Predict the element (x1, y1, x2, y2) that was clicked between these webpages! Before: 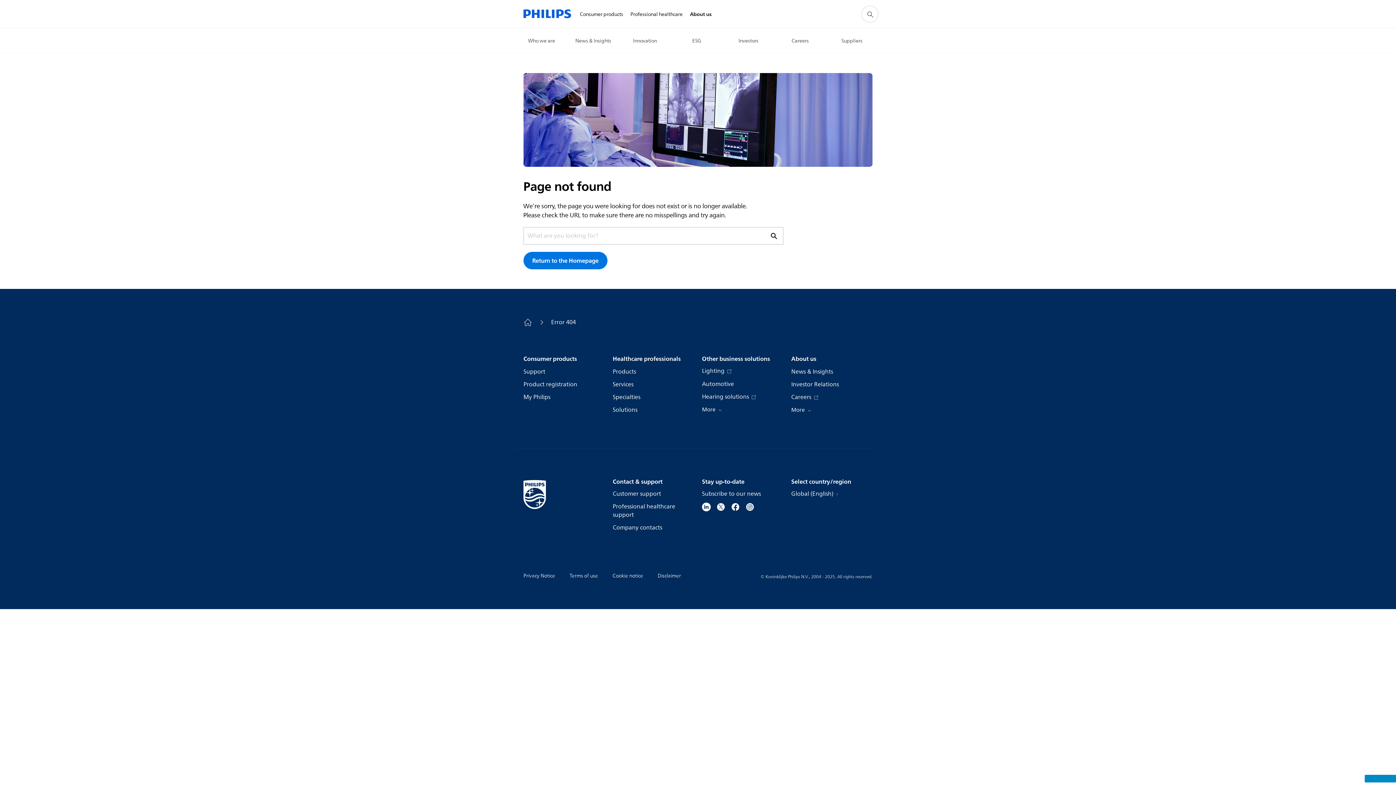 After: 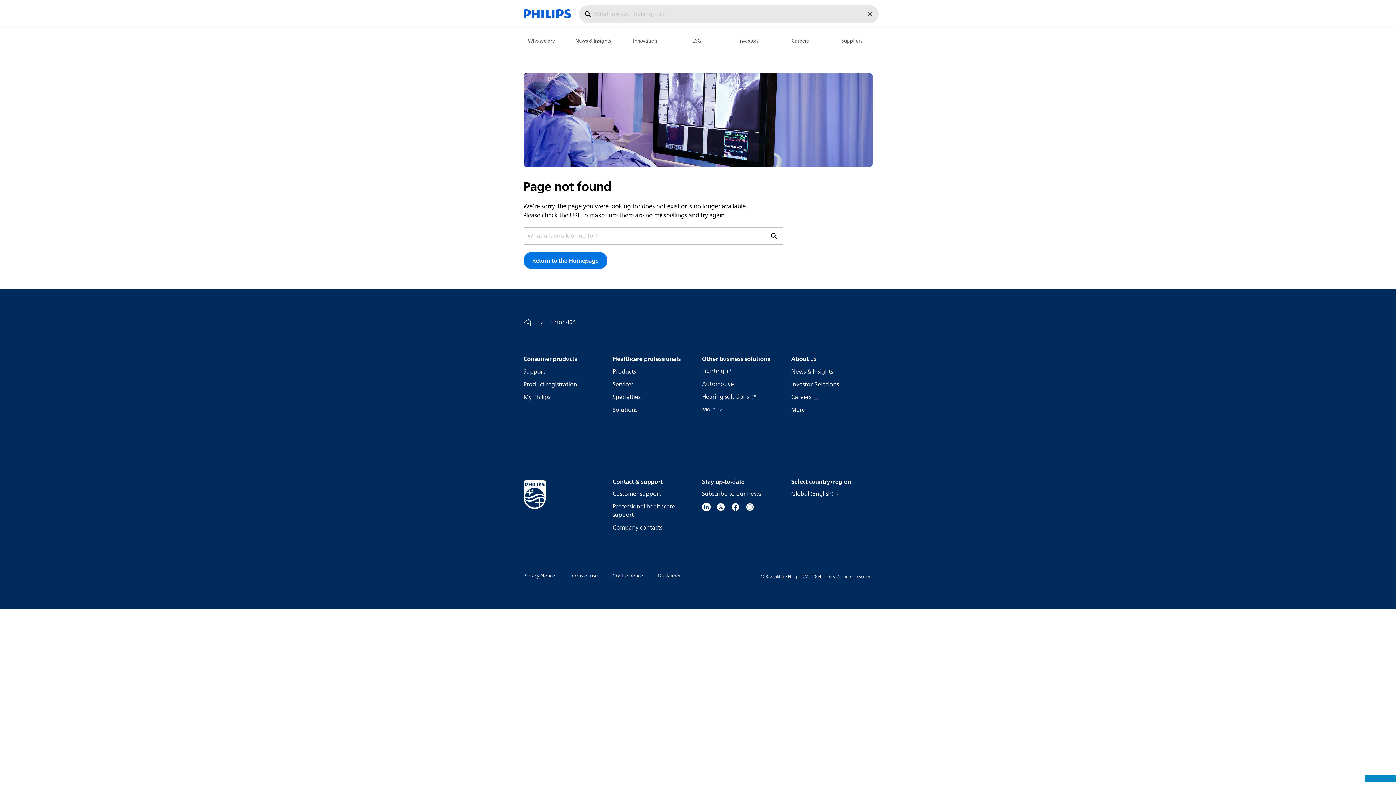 Action: label: support search icon bbox: (861, 5, 878, 22)